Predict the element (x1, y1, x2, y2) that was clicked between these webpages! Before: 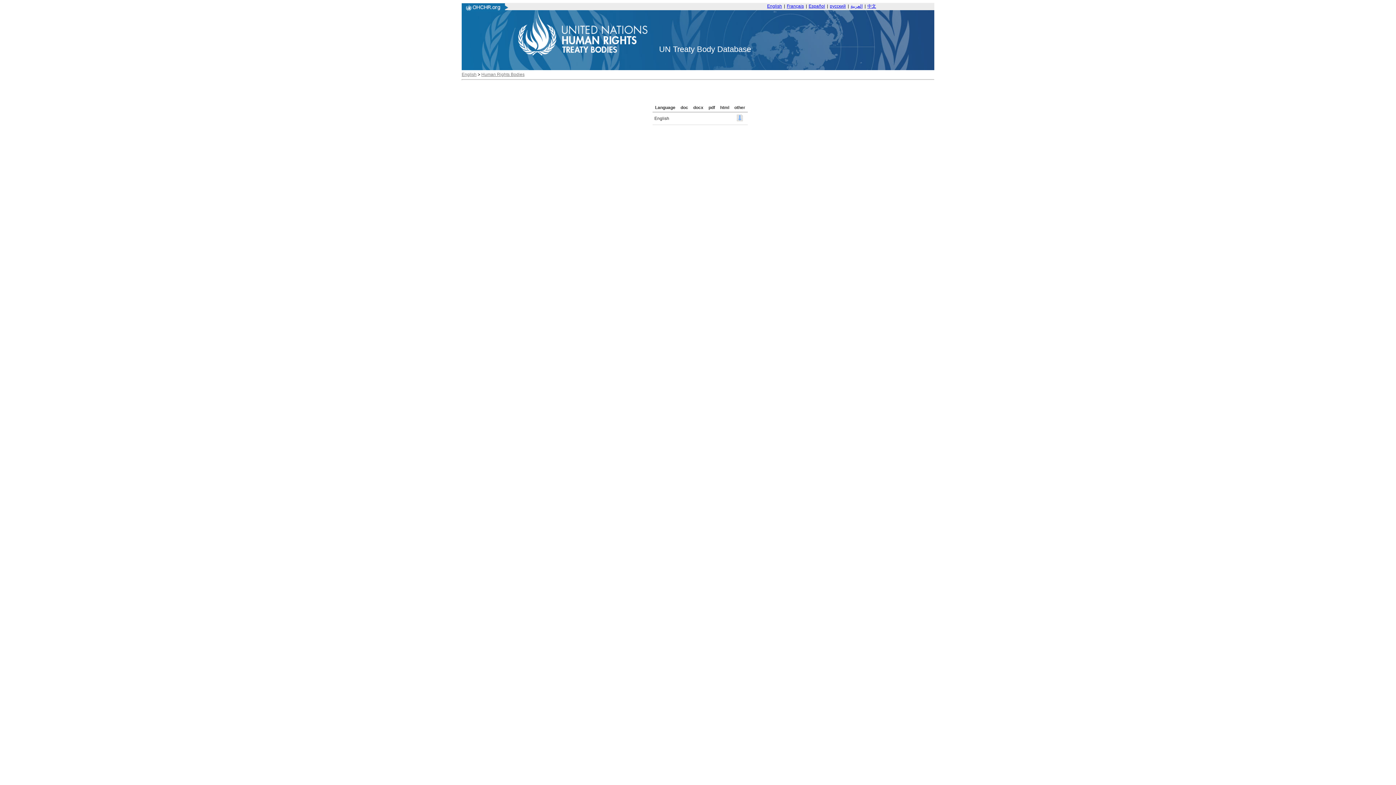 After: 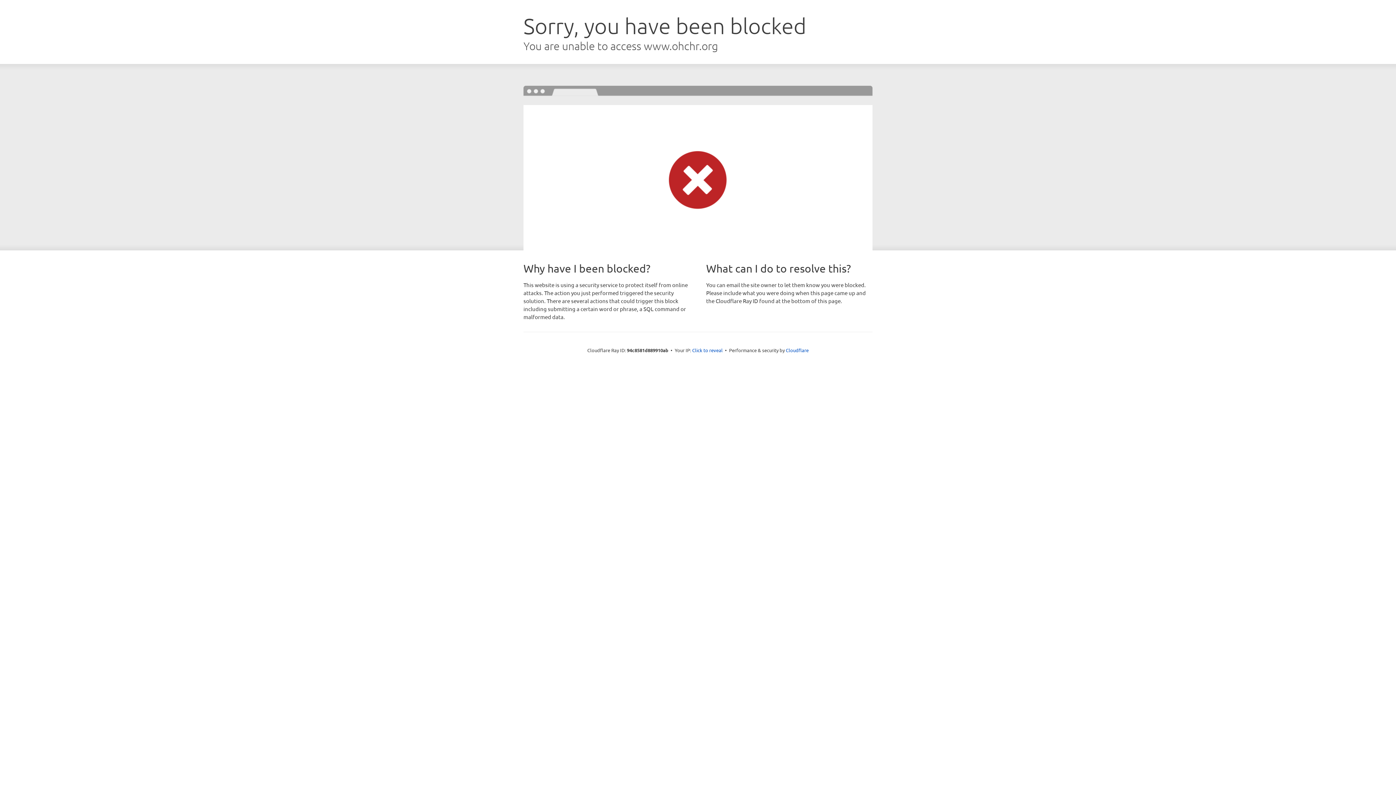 Action: bbox: (481, 72, 524, 77) label: Human Rights Bodies